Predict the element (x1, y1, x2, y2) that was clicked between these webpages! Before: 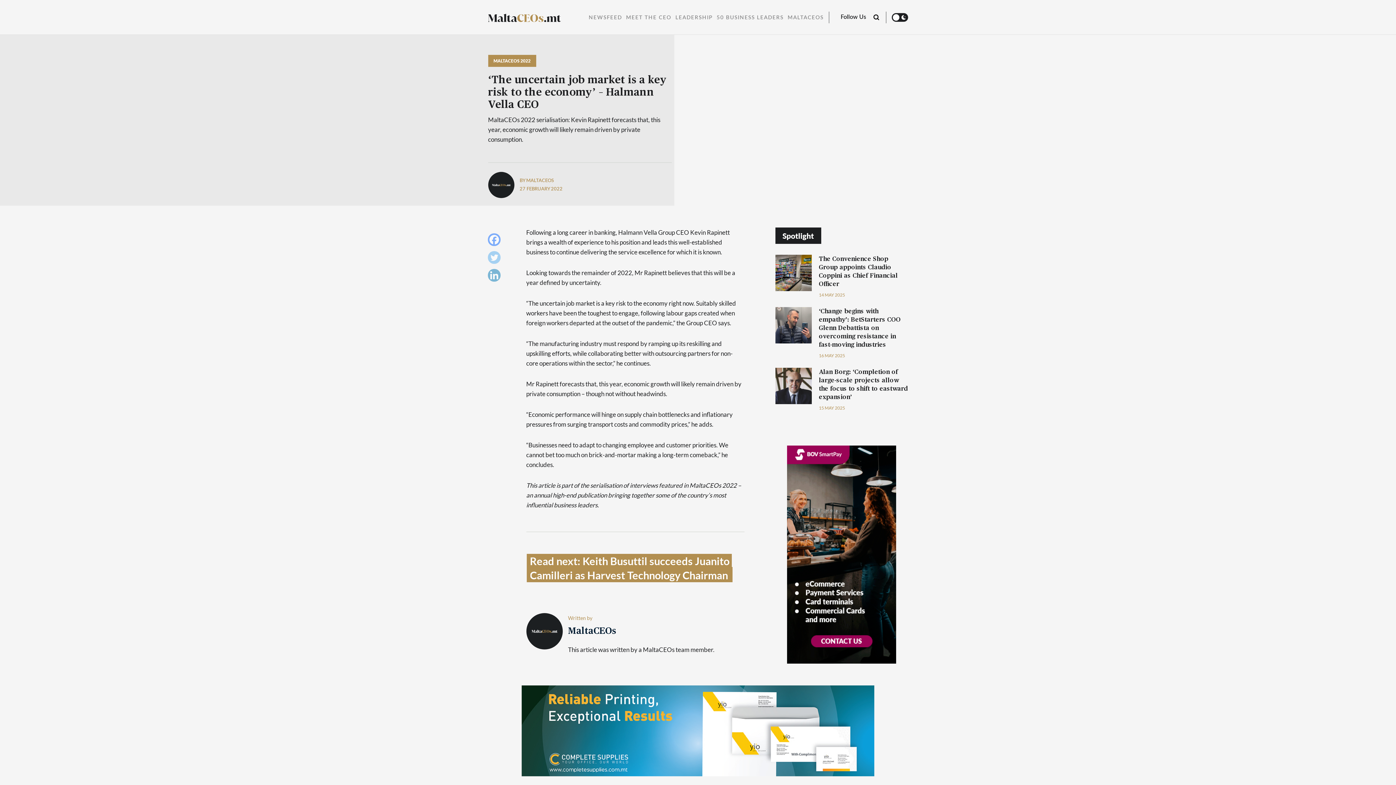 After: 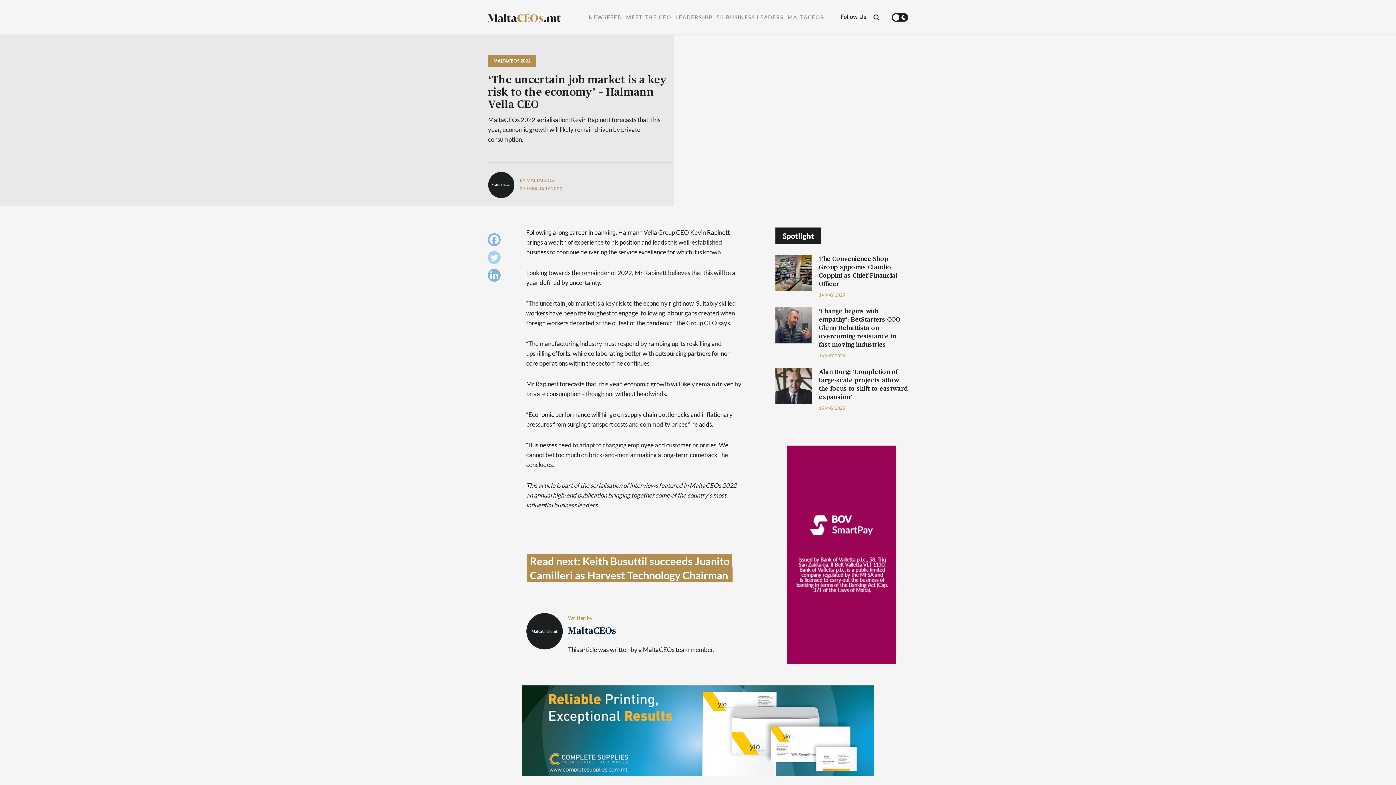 Action: label: Facebook bbox: (487, 233, 504, 249)